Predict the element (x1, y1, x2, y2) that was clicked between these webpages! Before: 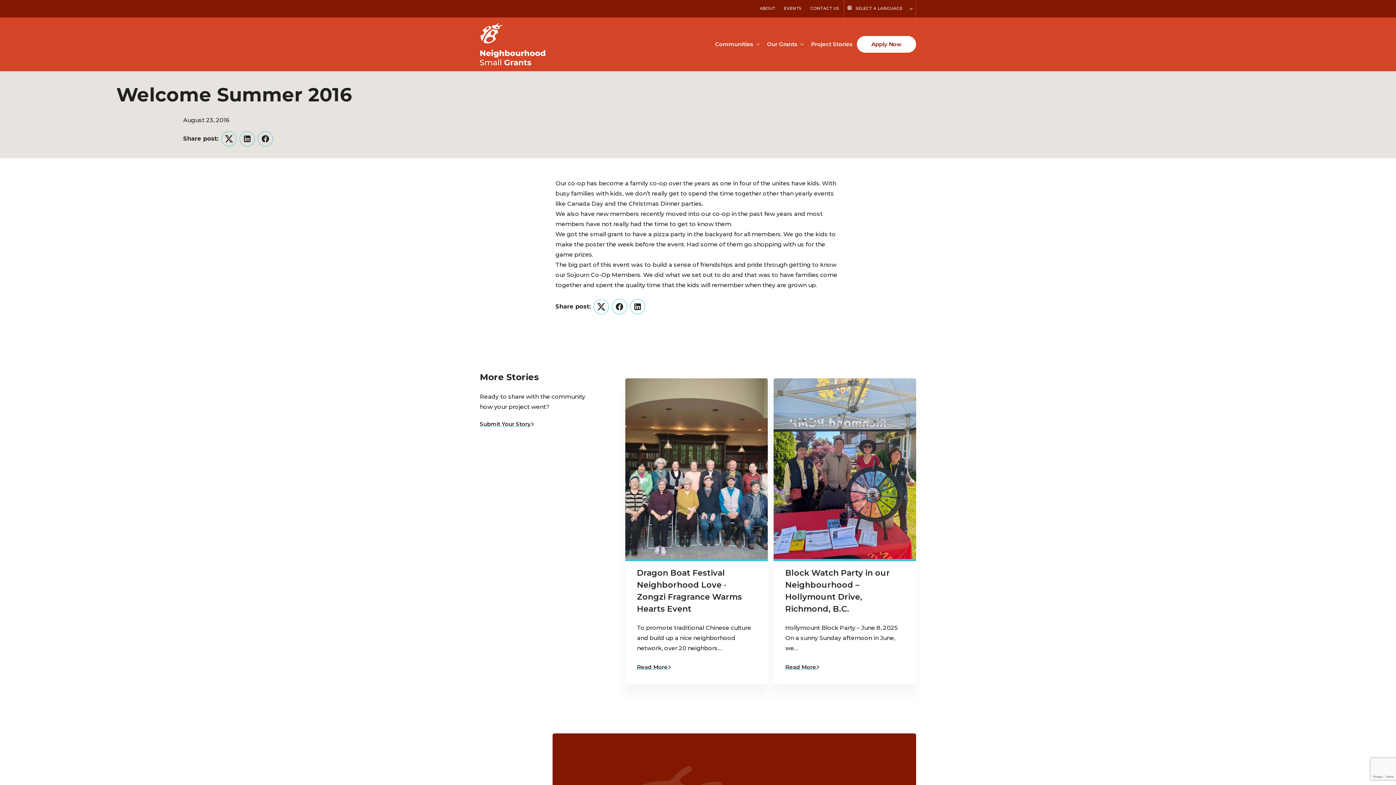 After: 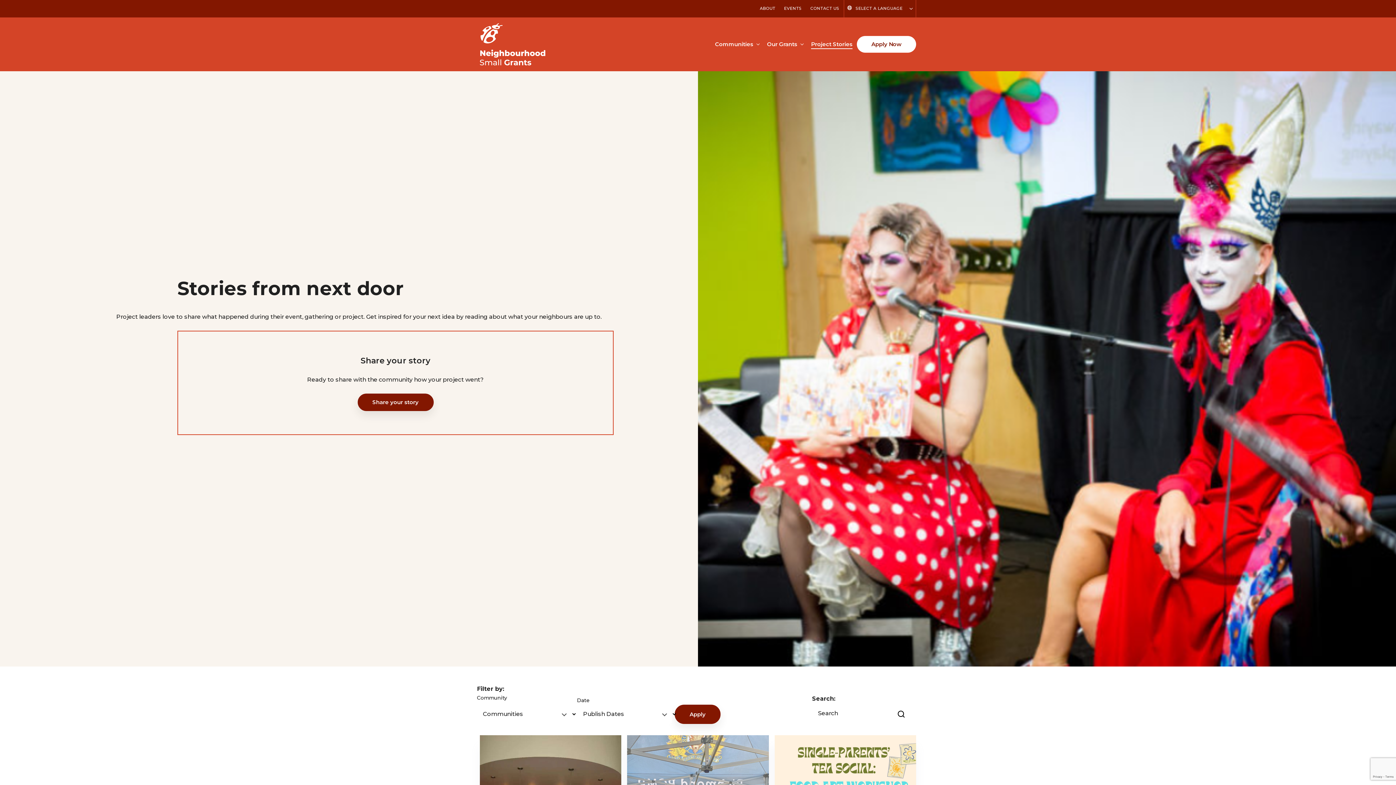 Action: bbox: (806, 36, 857, 51) label: Project Stories